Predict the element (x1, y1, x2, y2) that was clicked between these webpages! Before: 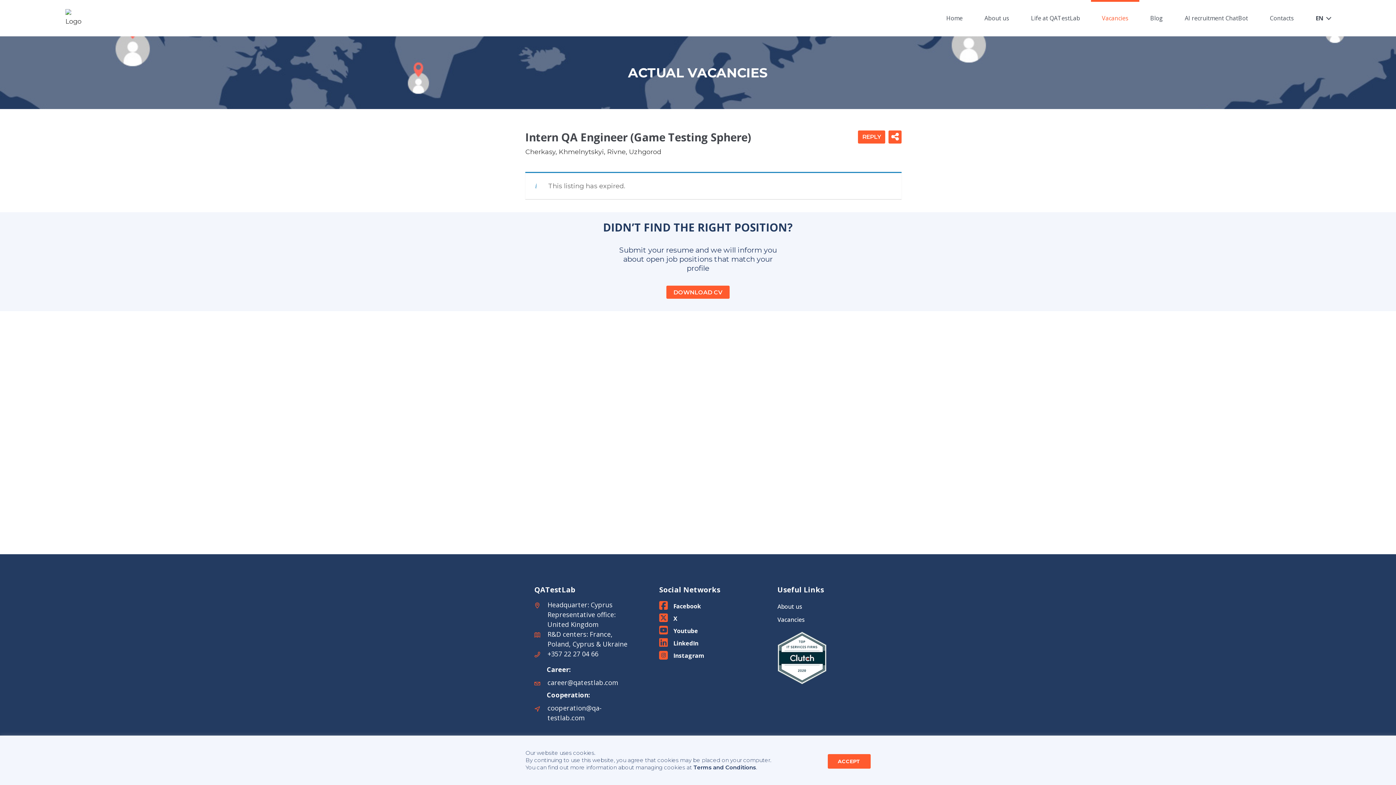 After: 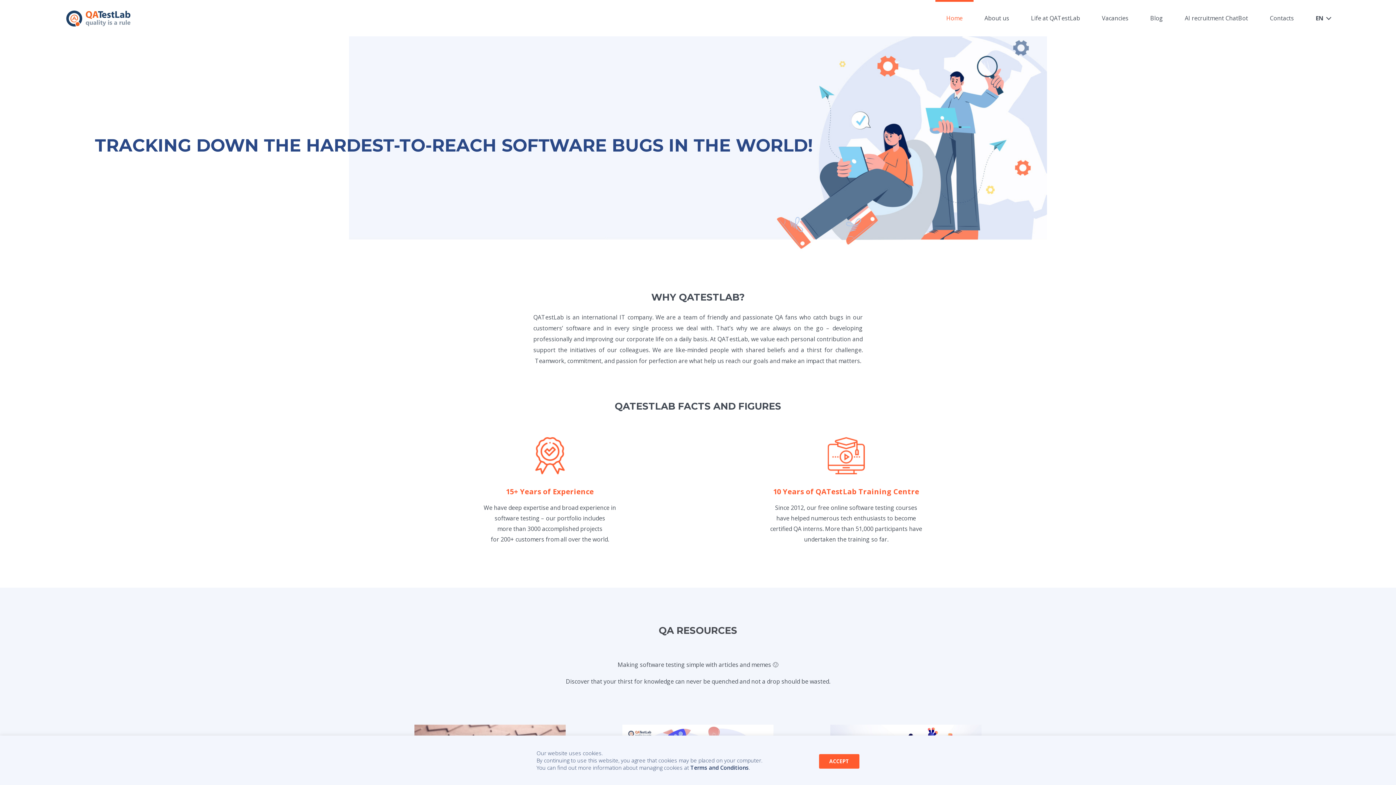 Action: bbox: (935, 0, 973, 36) label: Home